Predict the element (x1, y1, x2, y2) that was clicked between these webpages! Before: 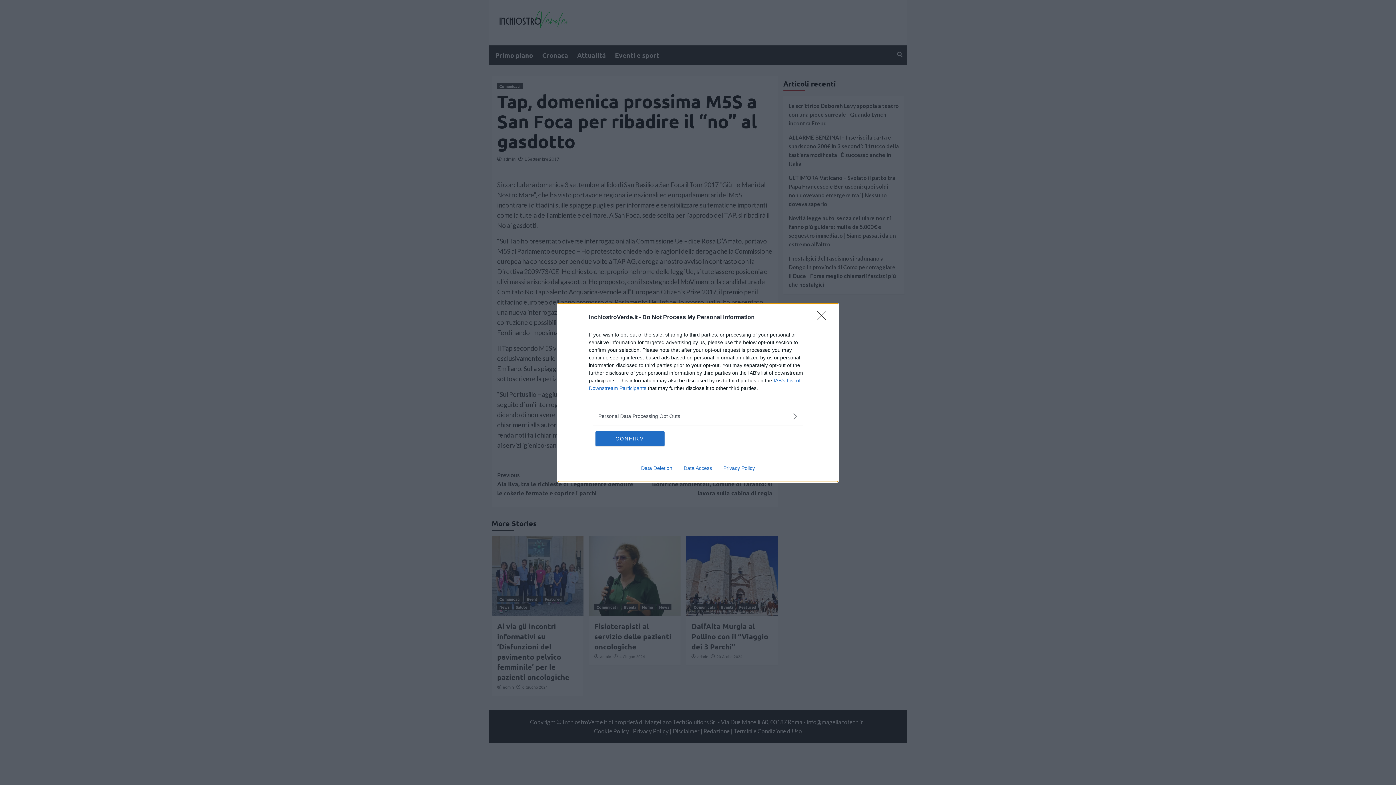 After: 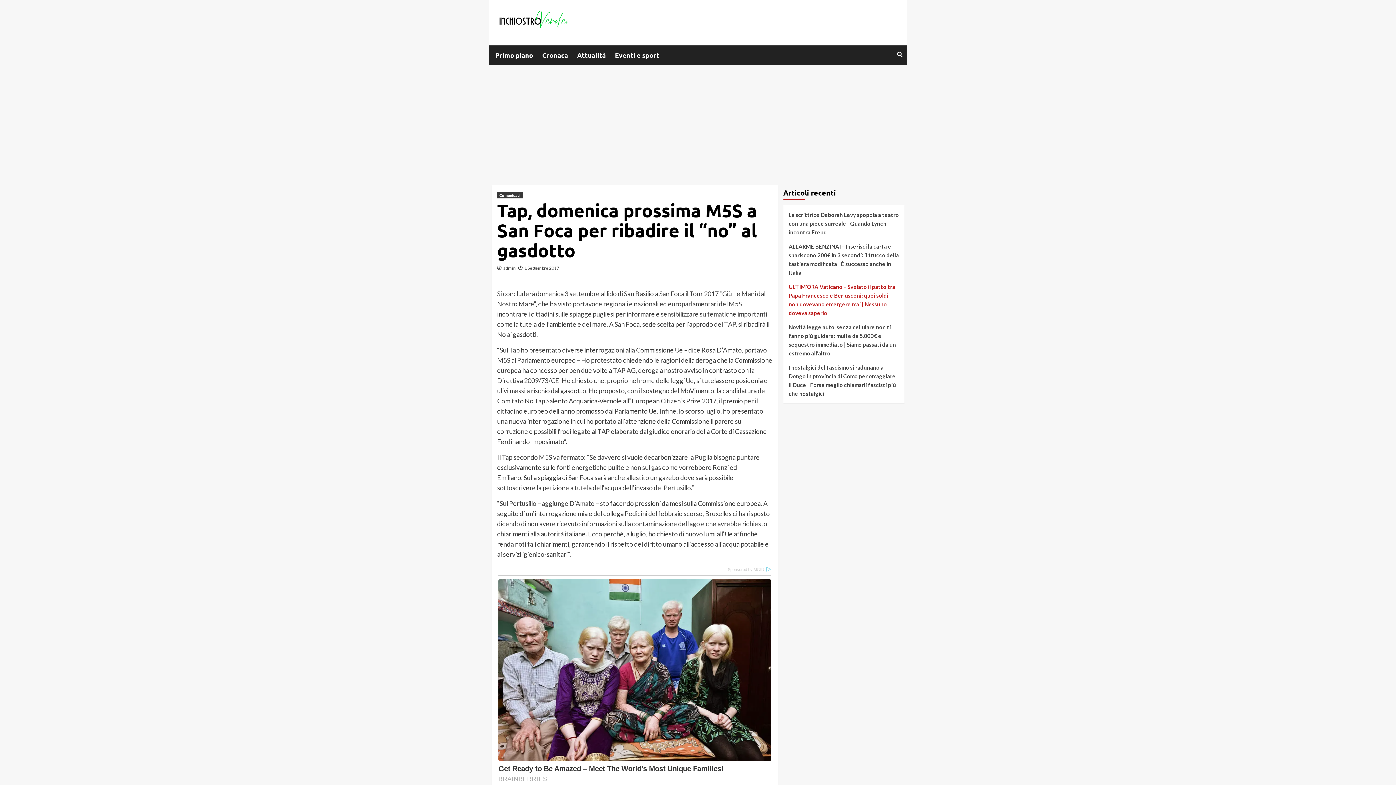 Action: bbox: (817, 310, 830, 324) label: Close